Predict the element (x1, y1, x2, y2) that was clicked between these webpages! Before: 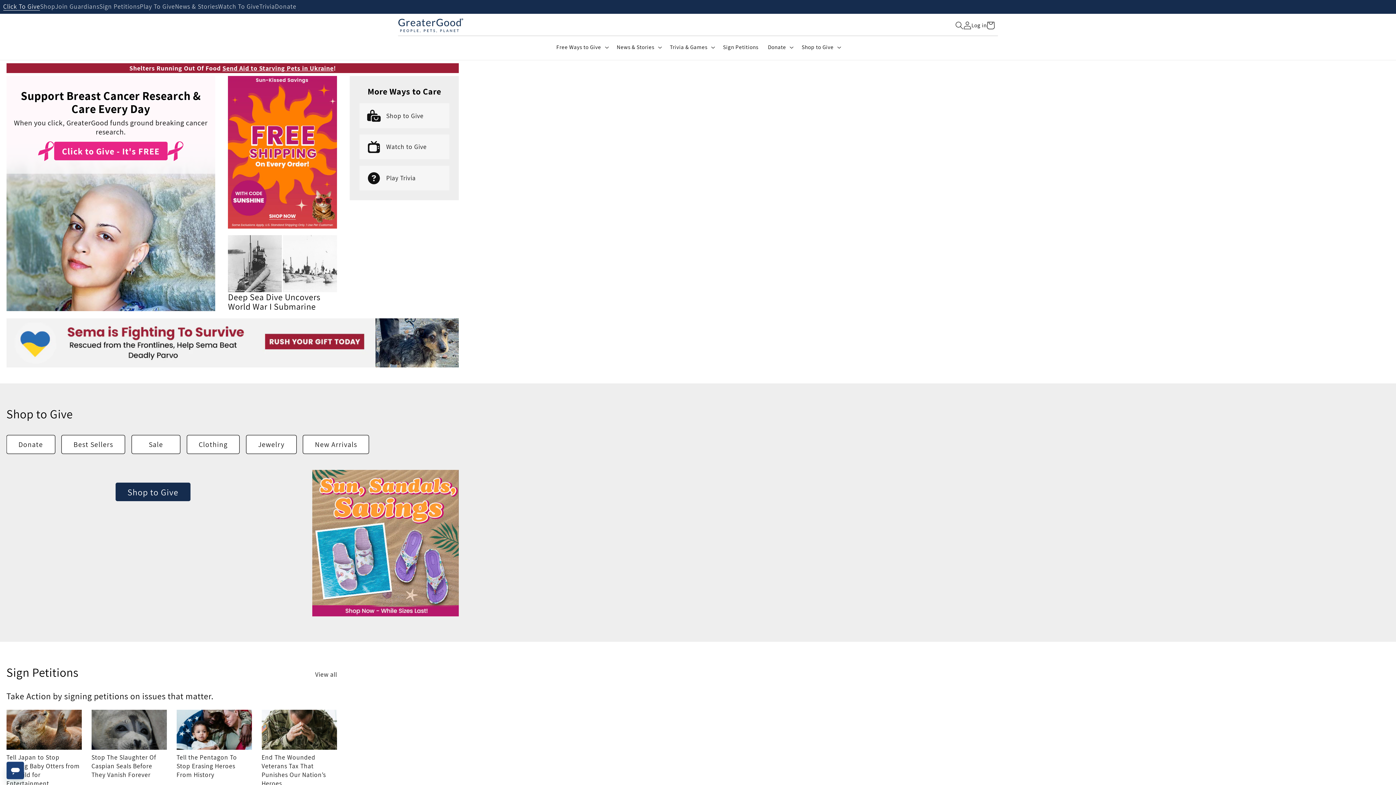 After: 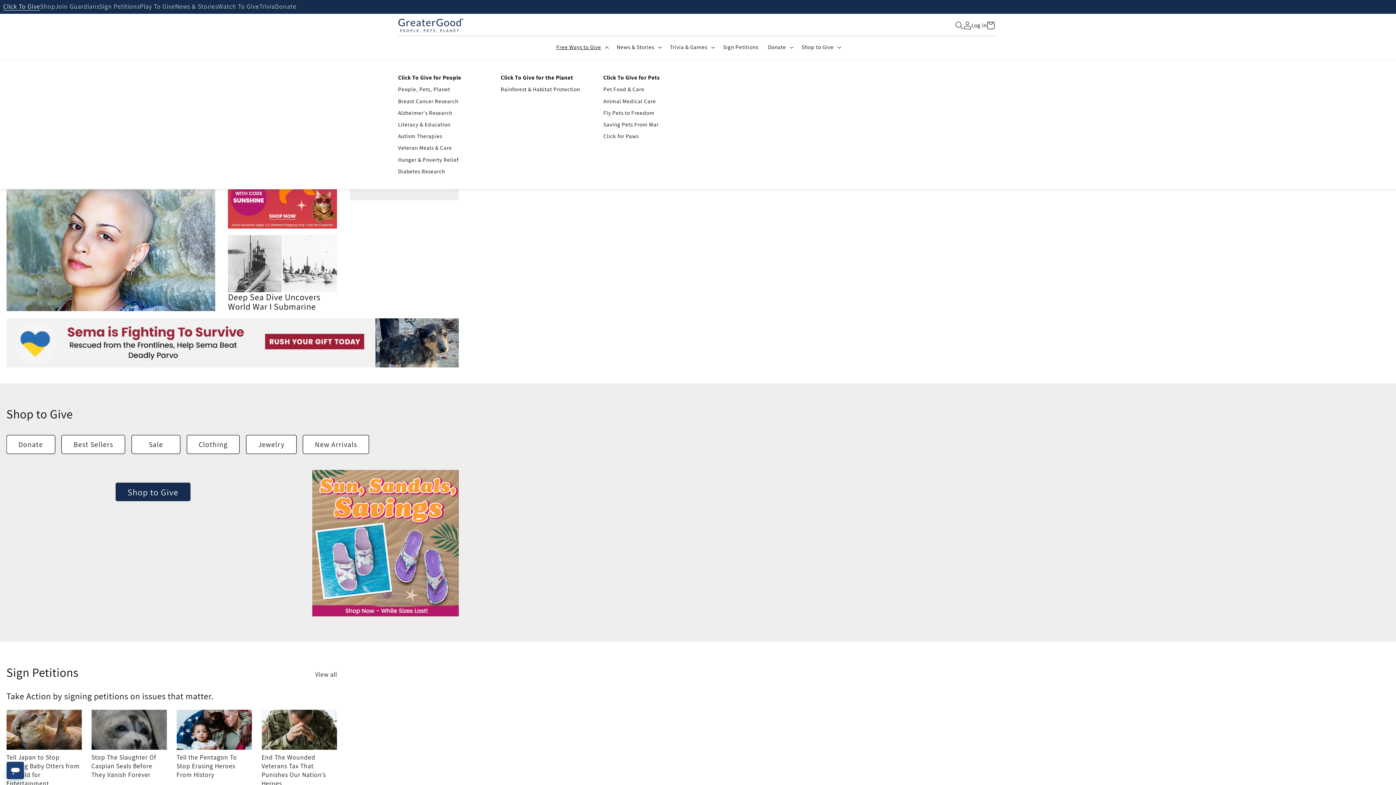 Action: bbox: (551, 38, 612, 55) label: Free Ways to Give